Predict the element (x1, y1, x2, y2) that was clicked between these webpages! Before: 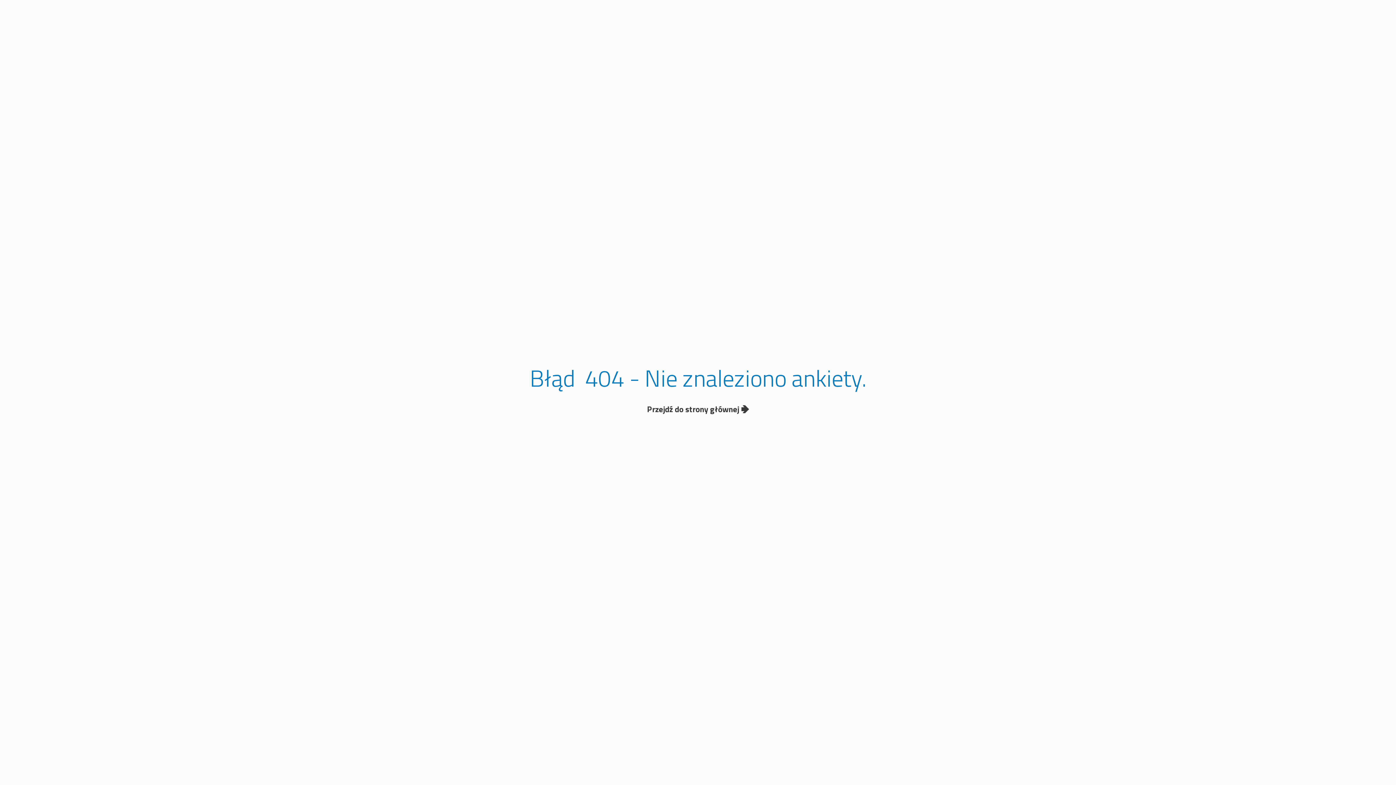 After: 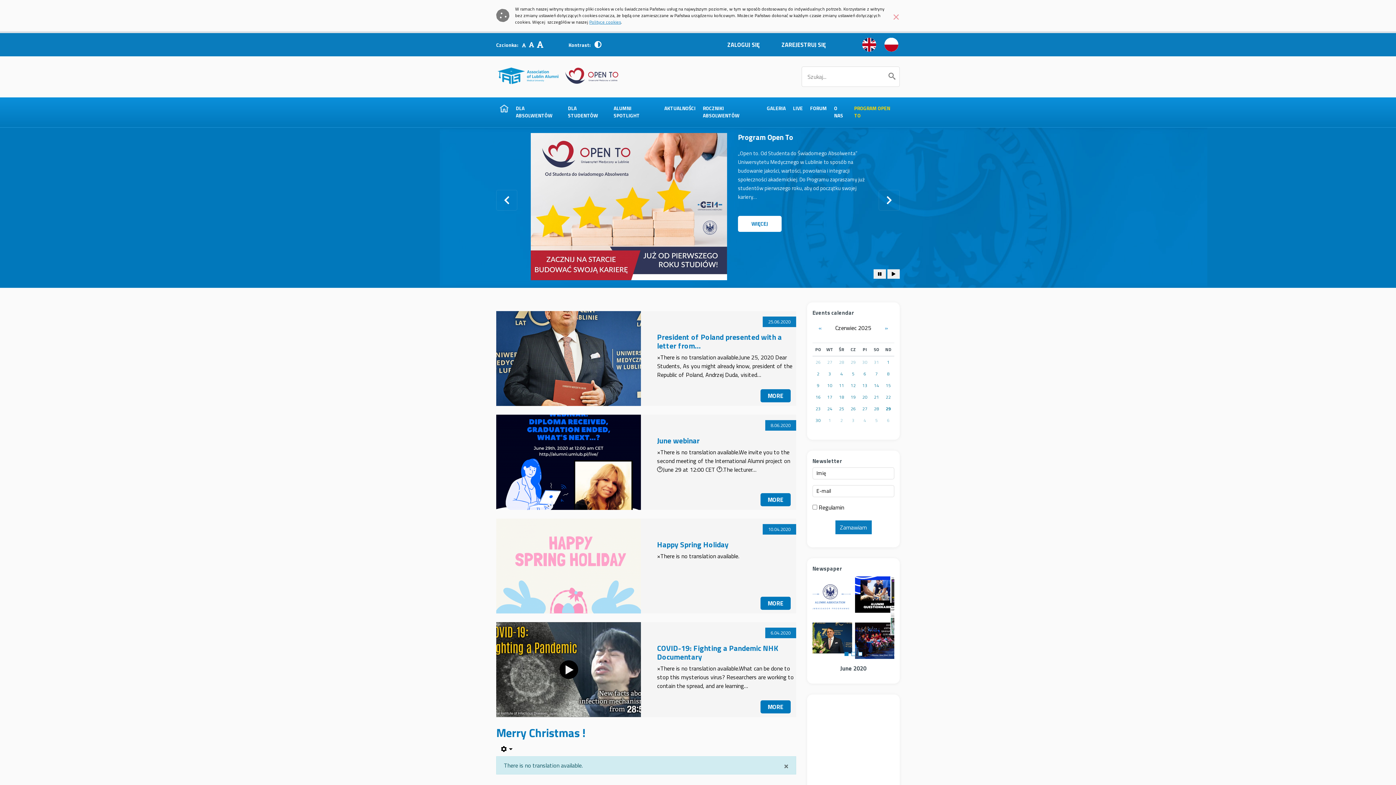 Action: label: Przejdź do strony głównej 🢂 bbox: (647, 403, 749, 415)